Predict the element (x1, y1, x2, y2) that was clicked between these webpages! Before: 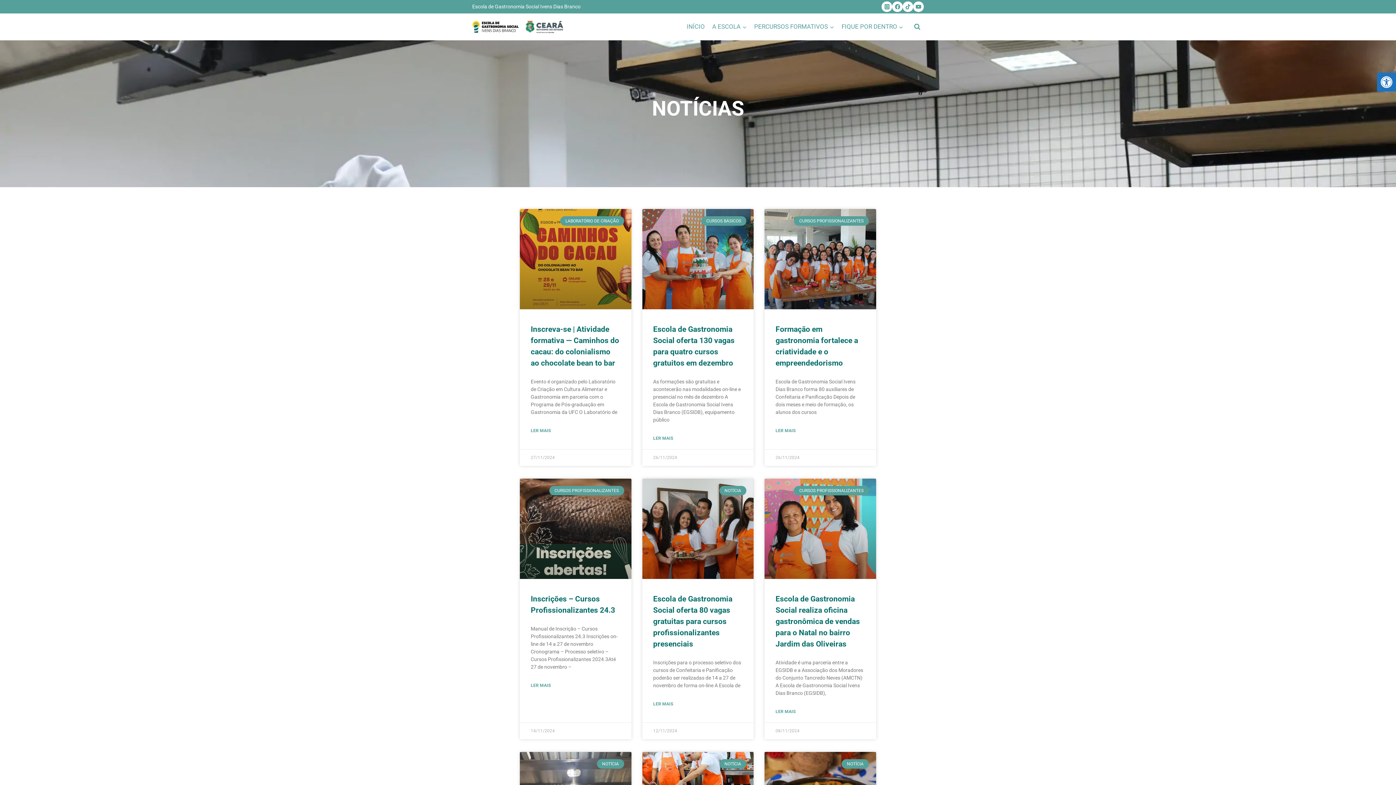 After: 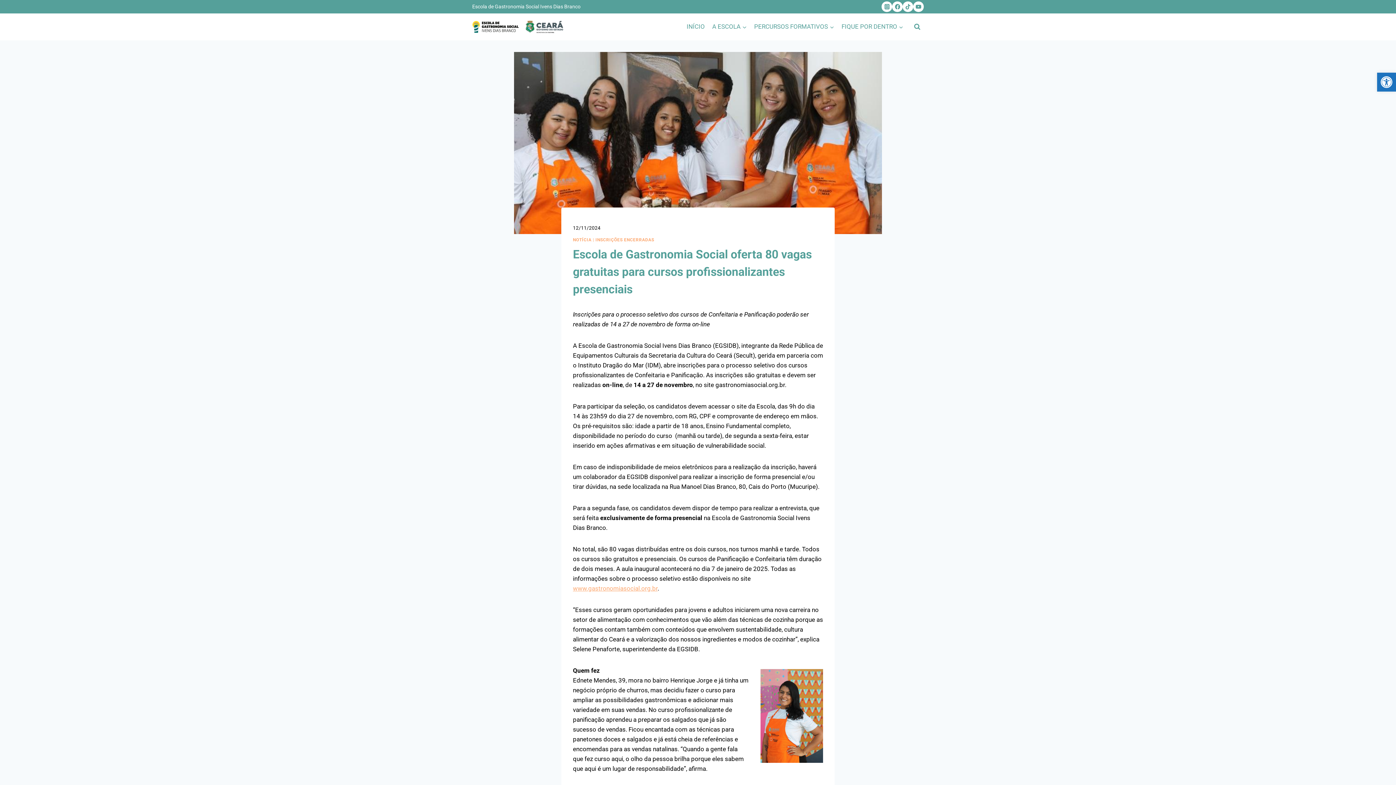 Action: bbox: (653, 701, 673, 707) label: Read more about Escola de Gastronomia Social oferta 80 vagas gratuitas para cursos profissionalizantes presenciais